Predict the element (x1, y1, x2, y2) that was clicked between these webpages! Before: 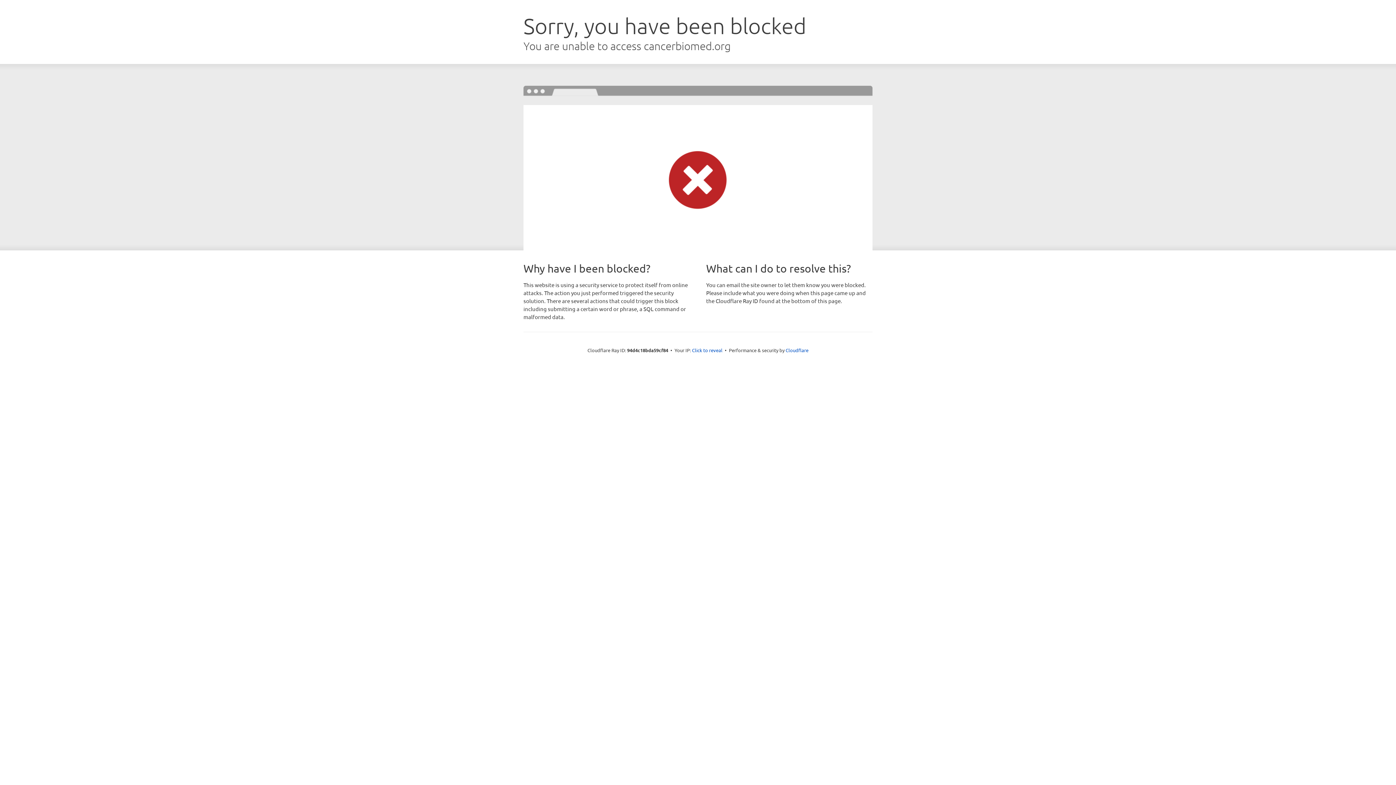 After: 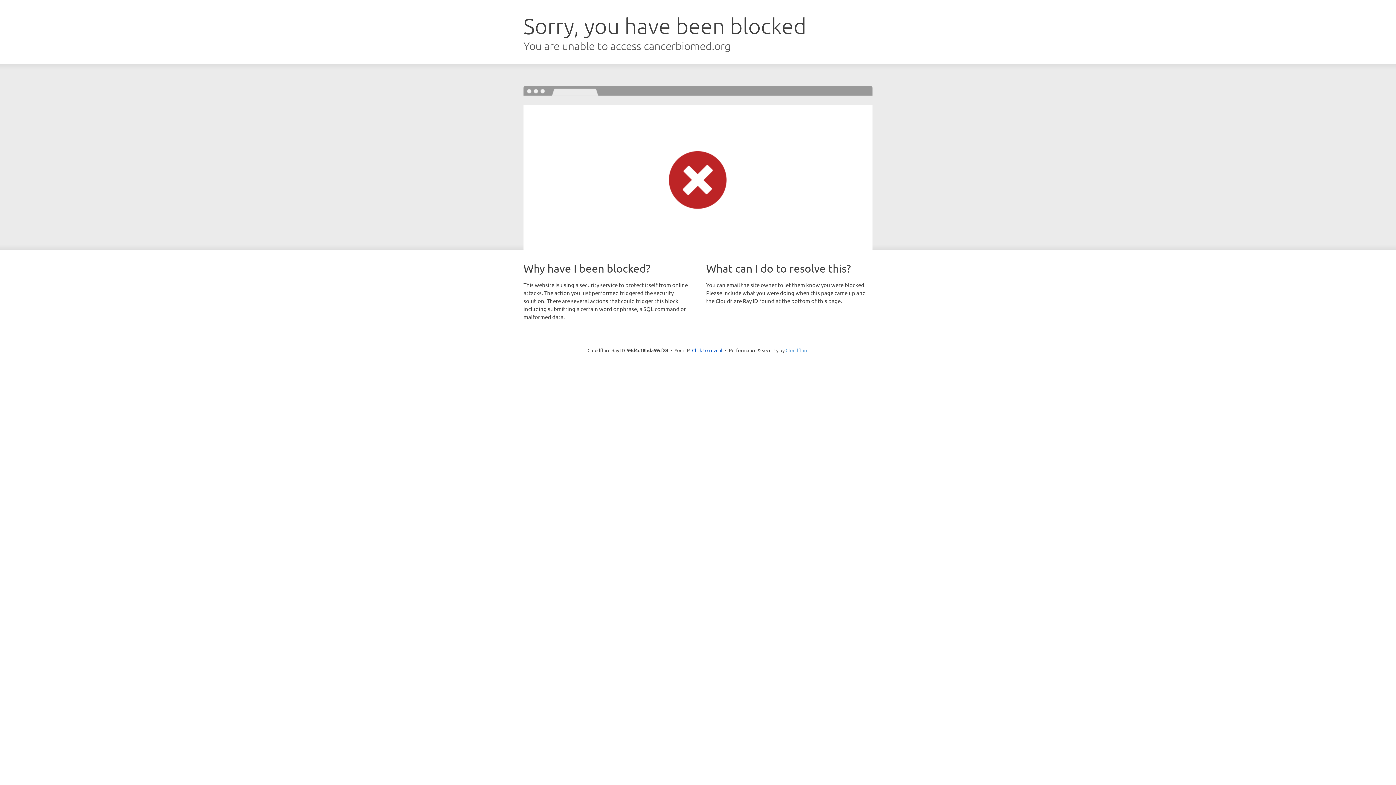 Action: bbox: (785, 347, 808, 353) label: Cloudflare